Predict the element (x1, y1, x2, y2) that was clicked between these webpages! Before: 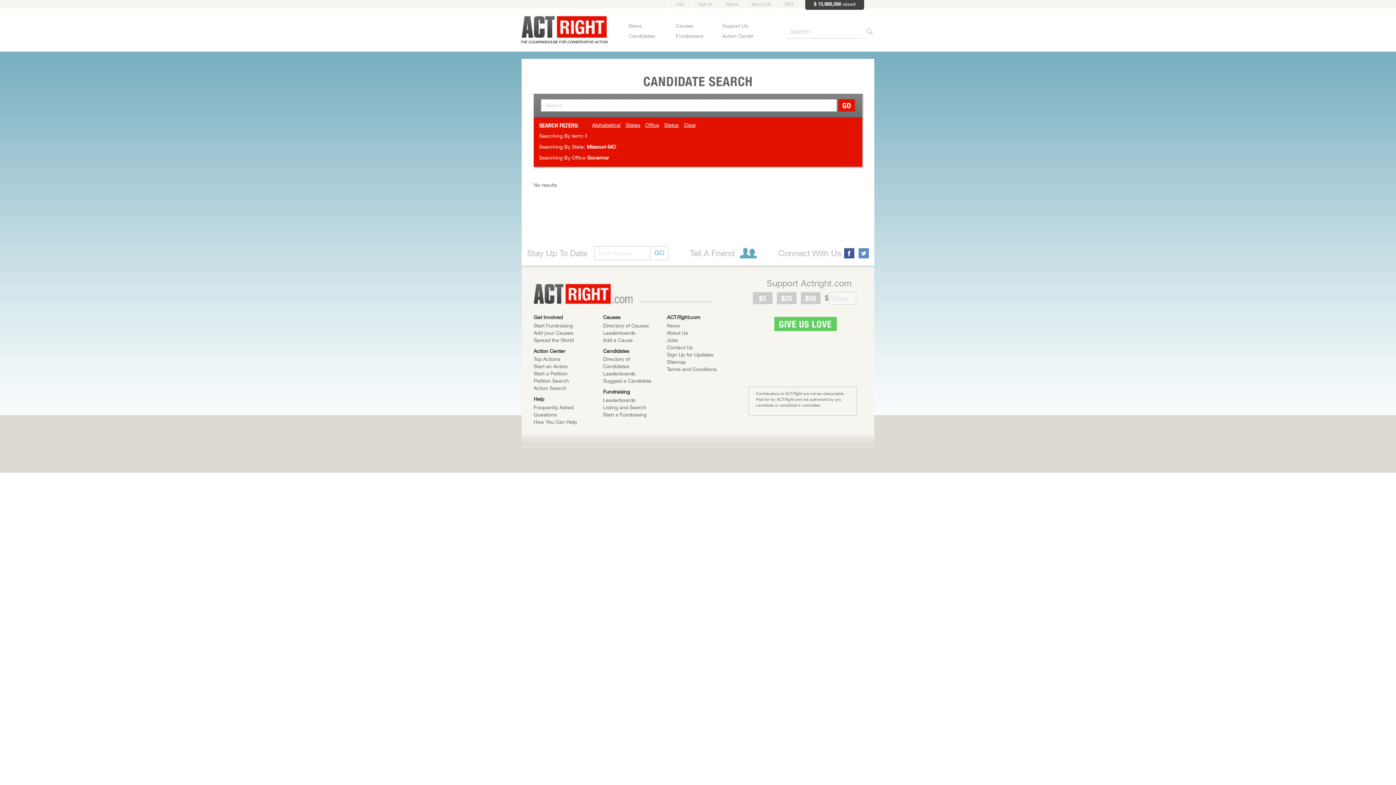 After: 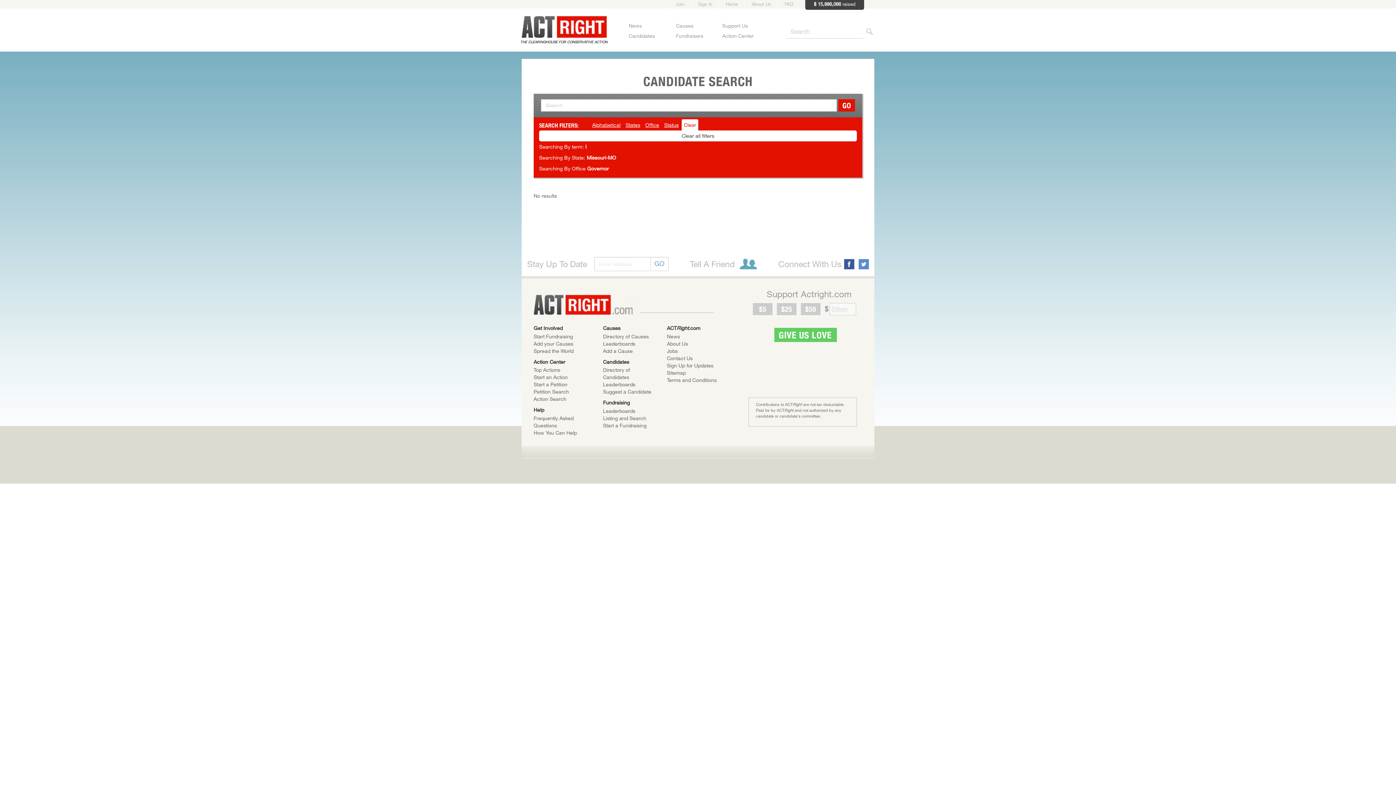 Action: label: Clear bbox: (681, 119, 698, 130)